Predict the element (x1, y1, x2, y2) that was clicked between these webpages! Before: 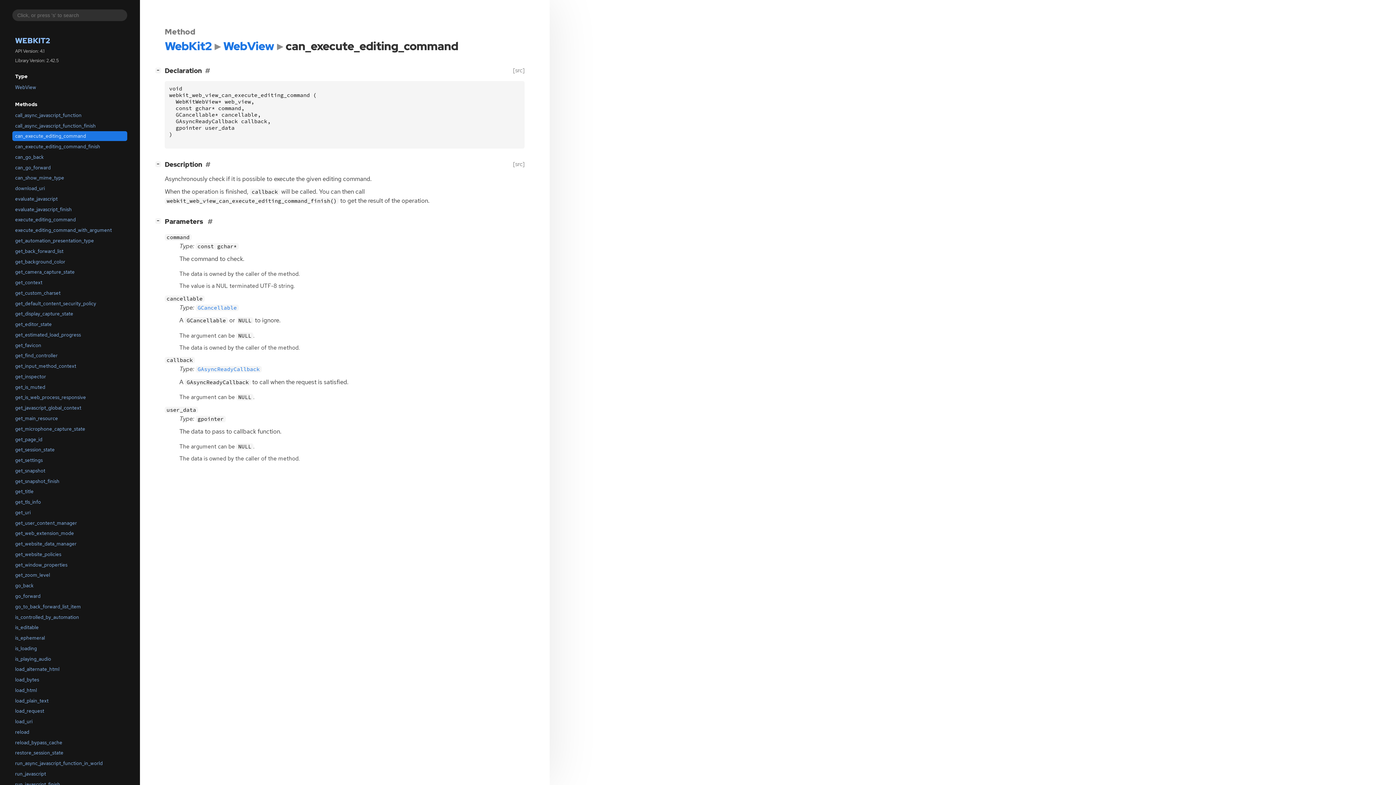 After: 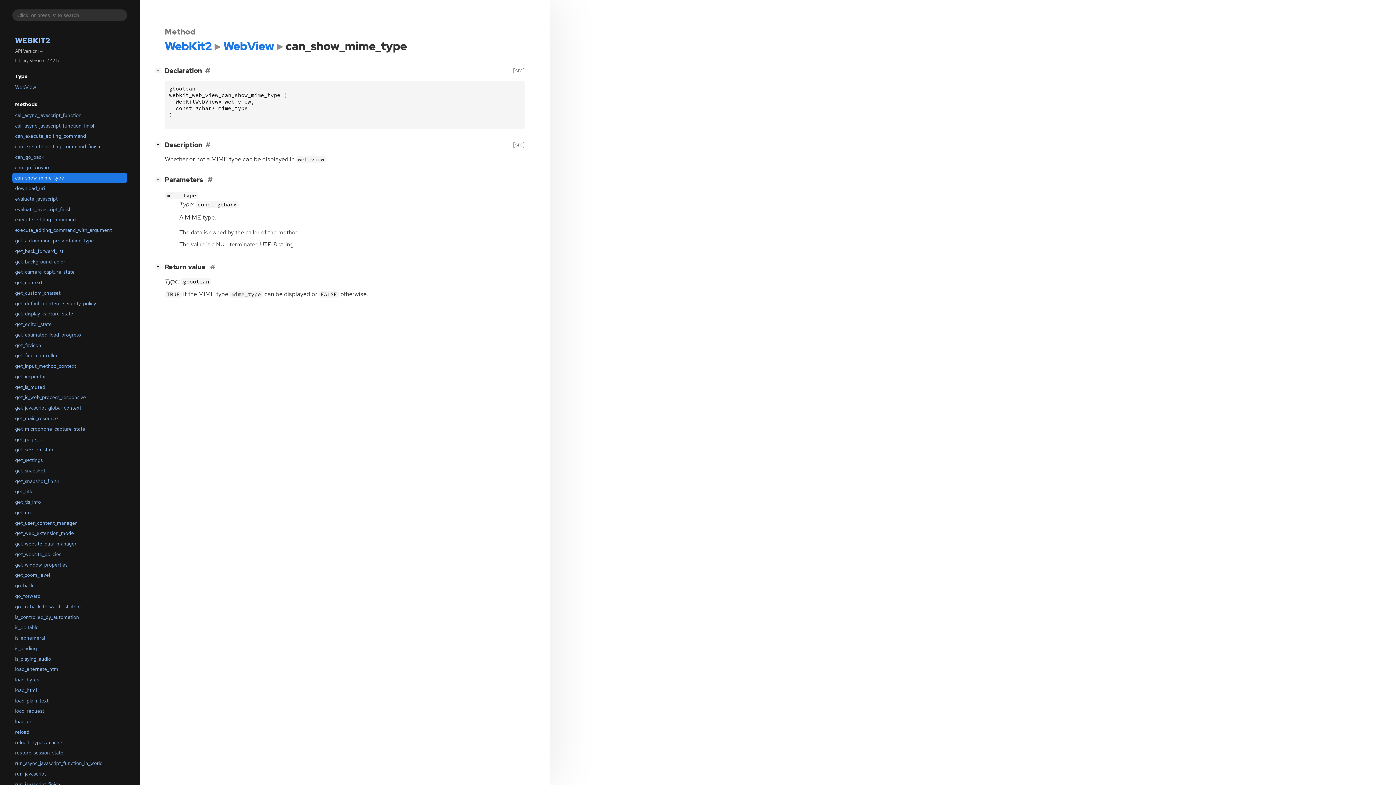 Action: label: can_show_mime_type bbox: (12, 173, 127, 182)